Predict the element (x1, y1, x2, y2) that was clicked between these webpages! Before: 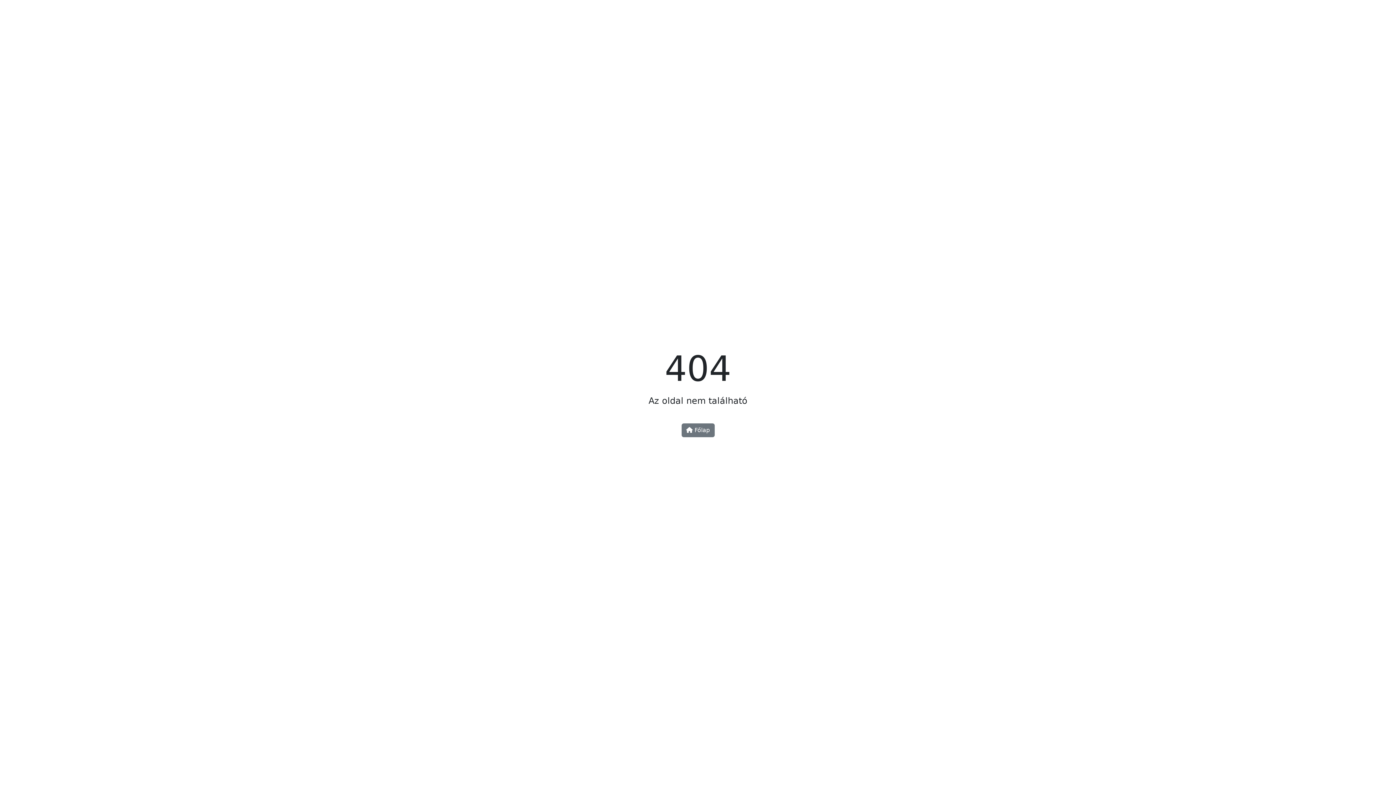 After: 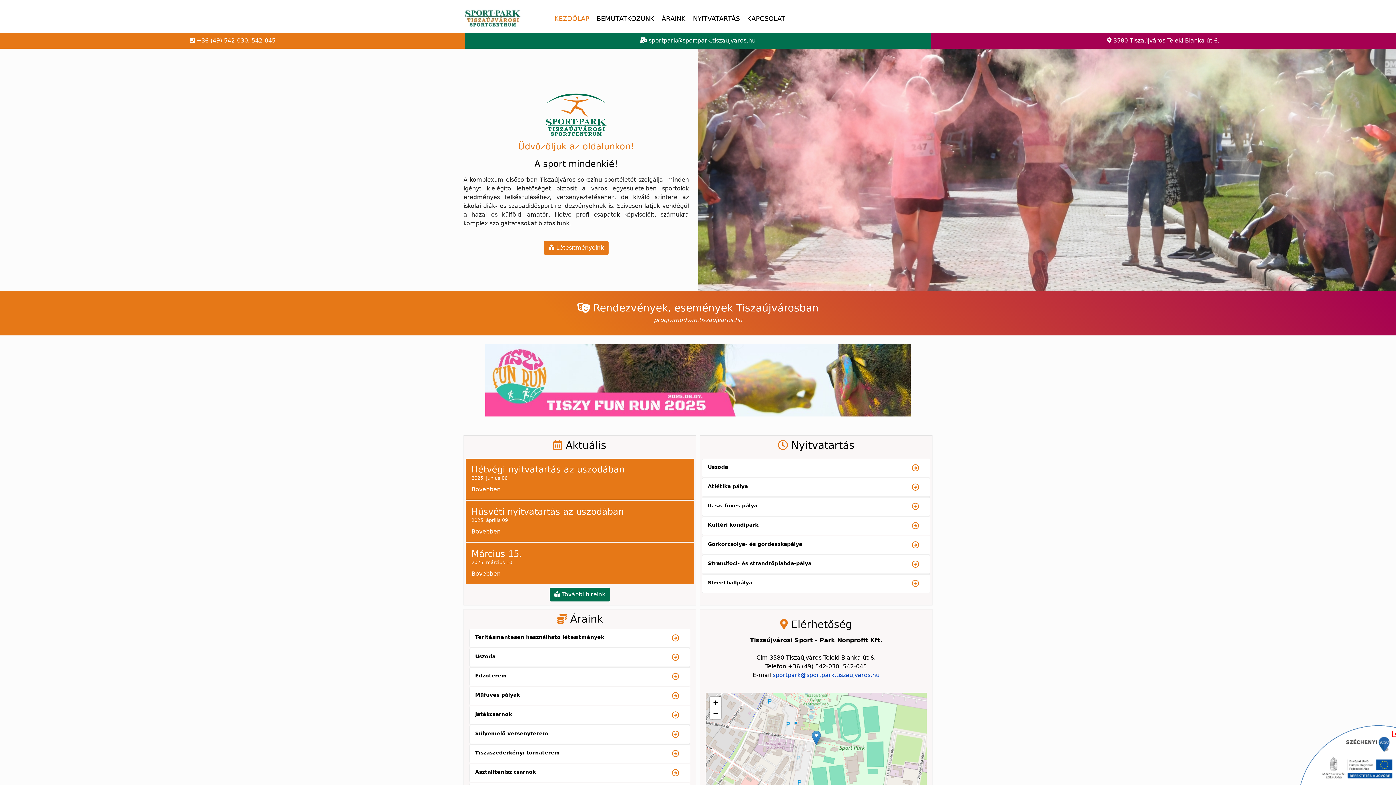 Action: label:  Főlap bbox: (681, 423, 714, 437)